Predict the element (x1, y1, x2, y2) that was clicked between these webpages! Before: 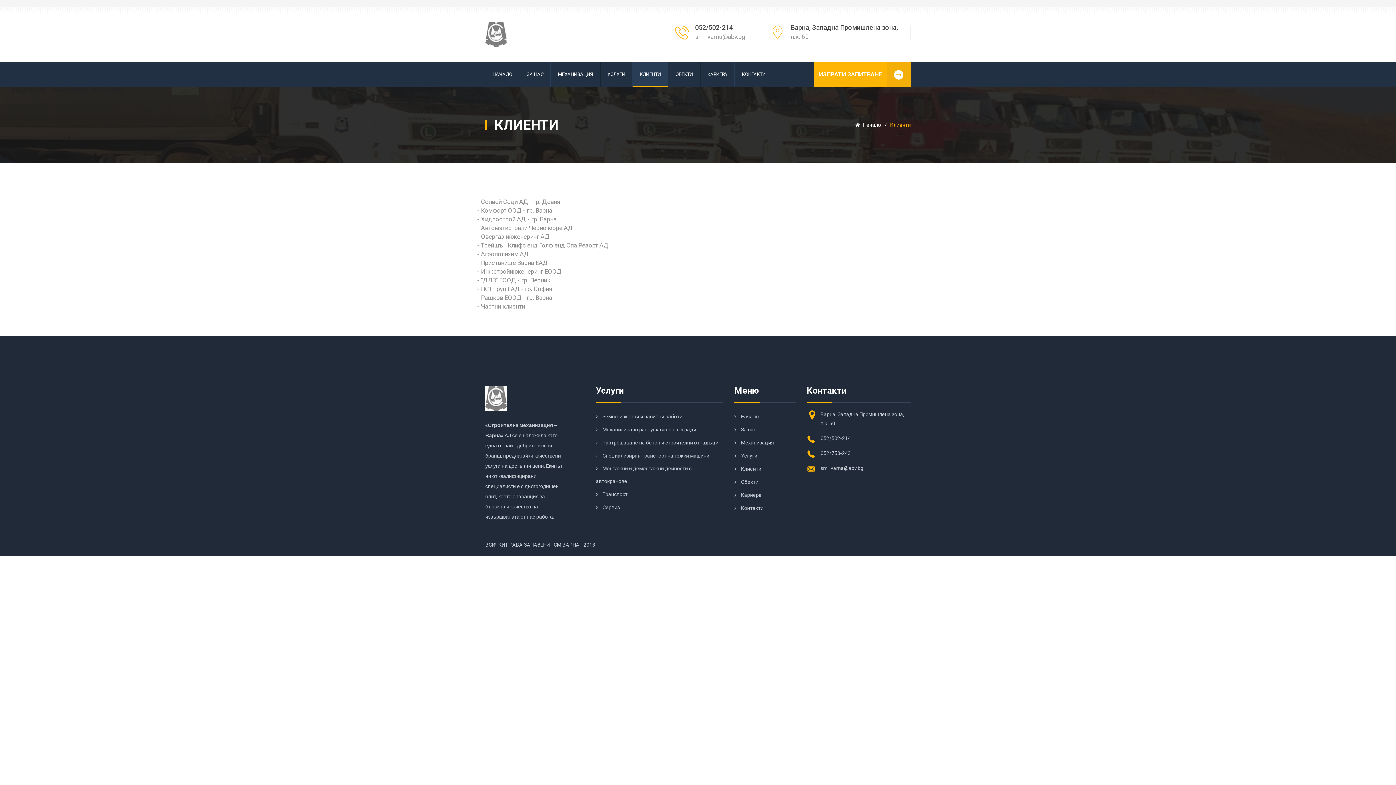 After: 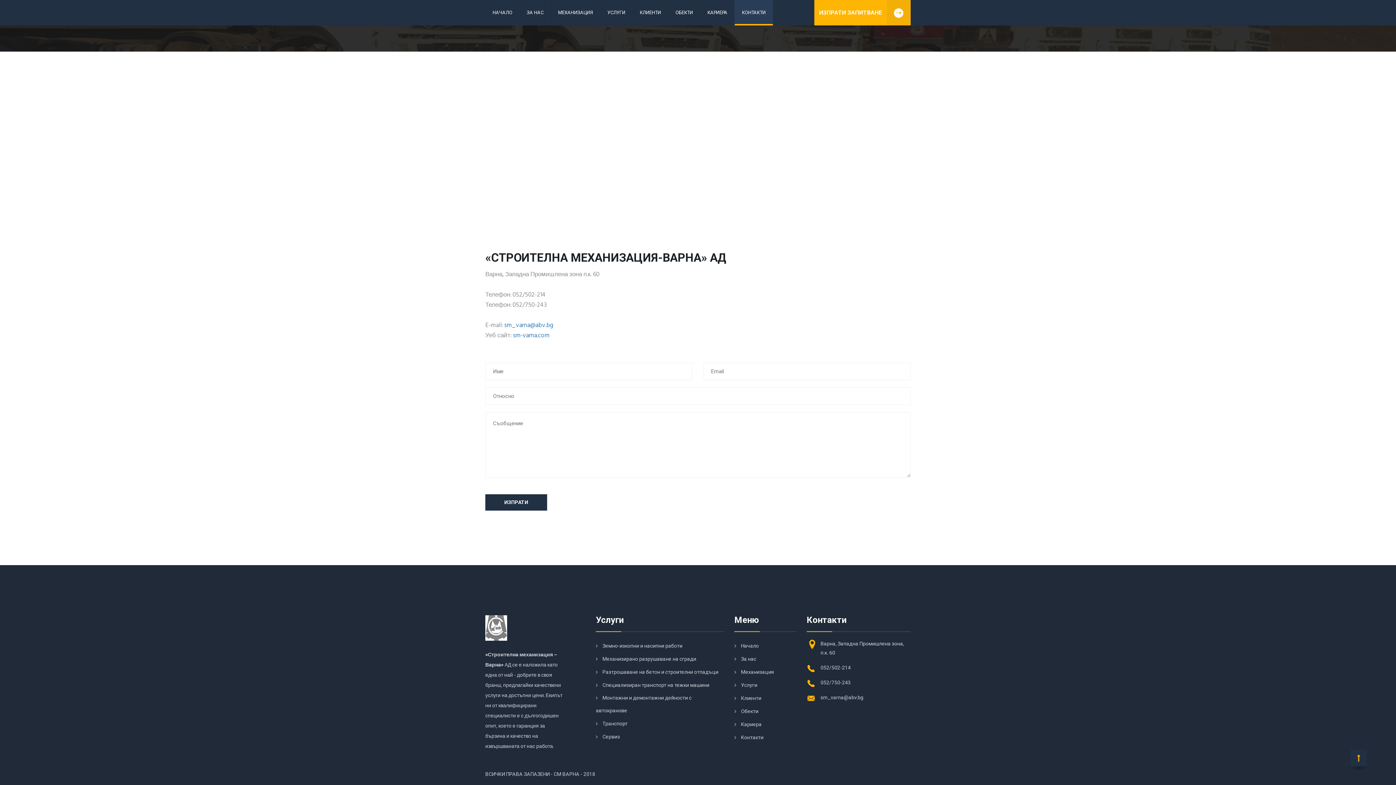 Action: label: Варна, Западна Промишлена зона,

п.к. 60 bbox: (790, 22, 898, 41)